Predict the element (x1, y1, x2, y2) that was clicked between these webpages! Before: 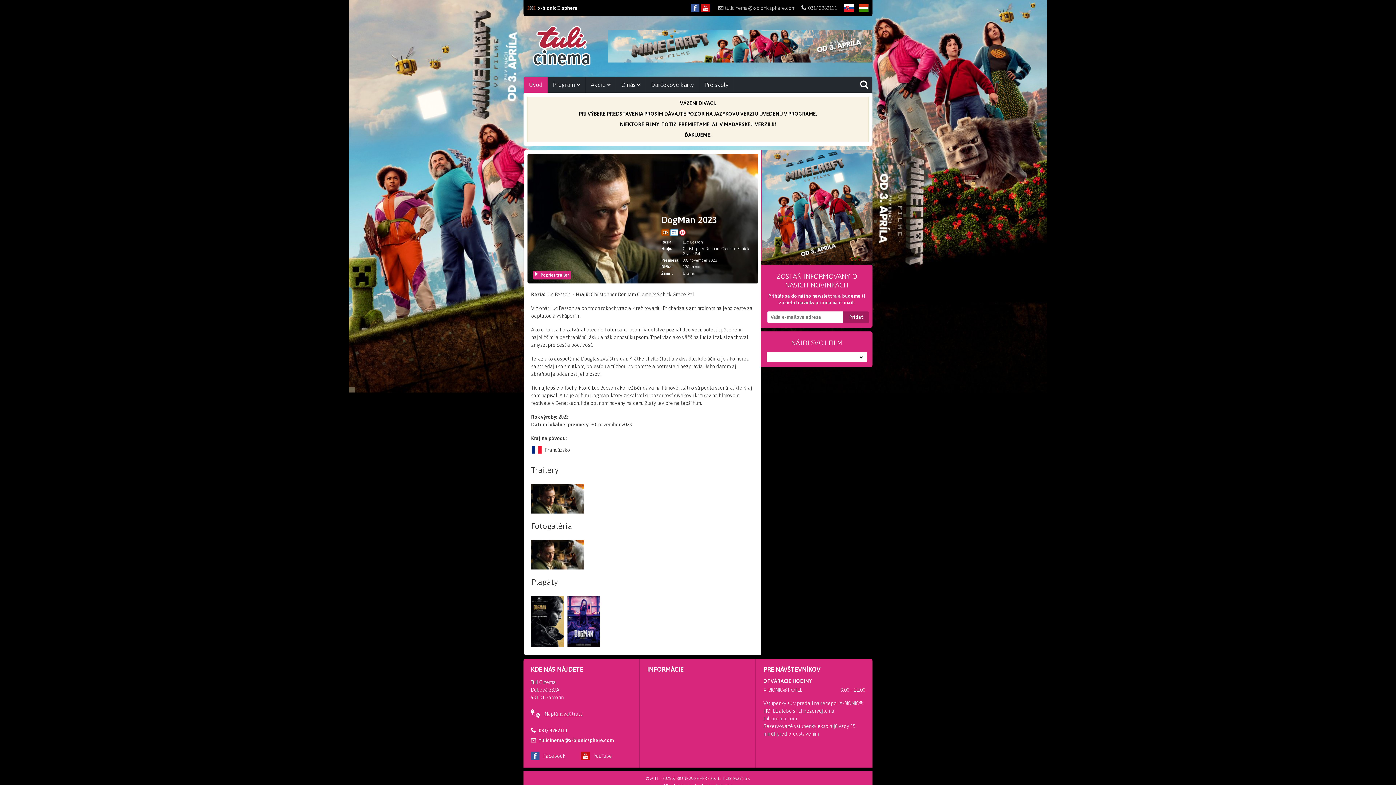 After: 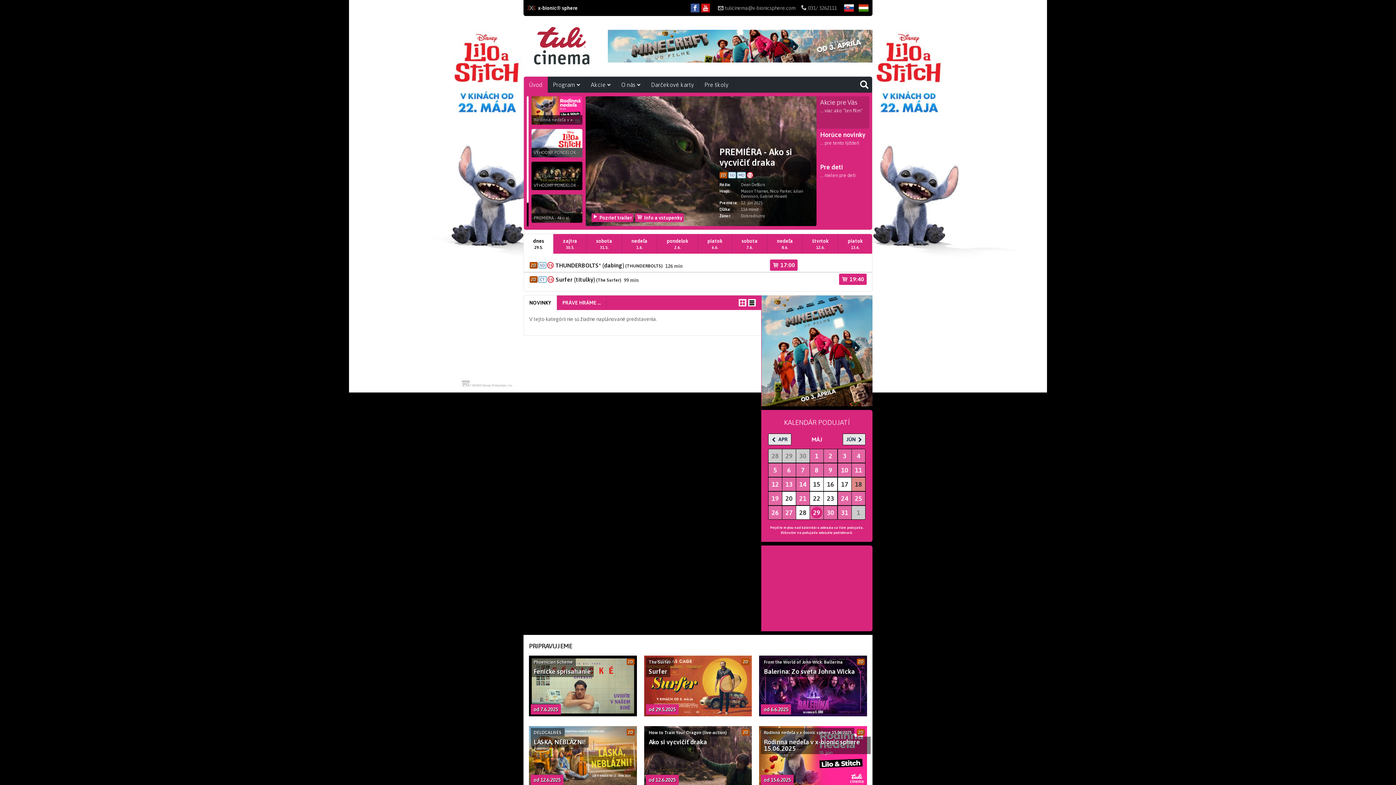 Action: bbox: (843, 0, 858, 27) label: SK